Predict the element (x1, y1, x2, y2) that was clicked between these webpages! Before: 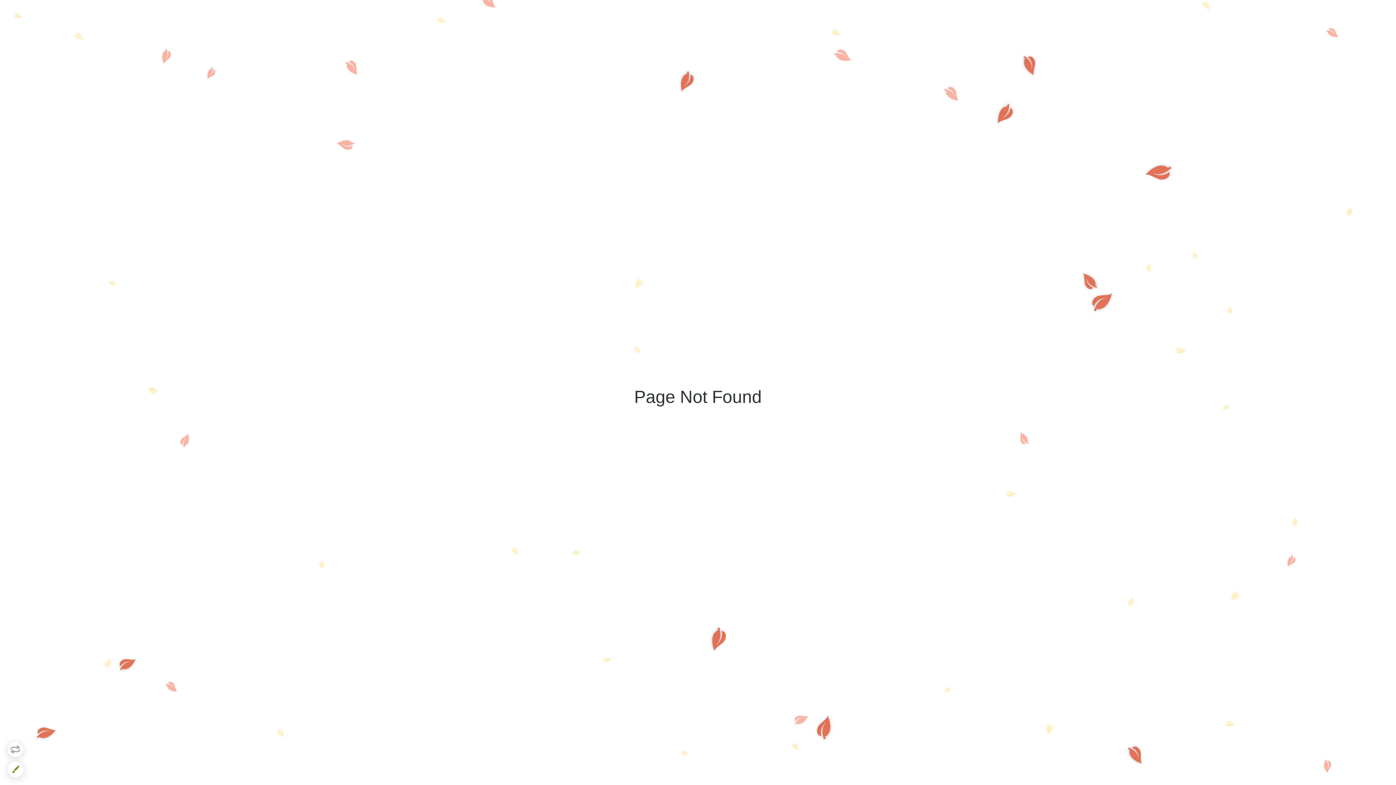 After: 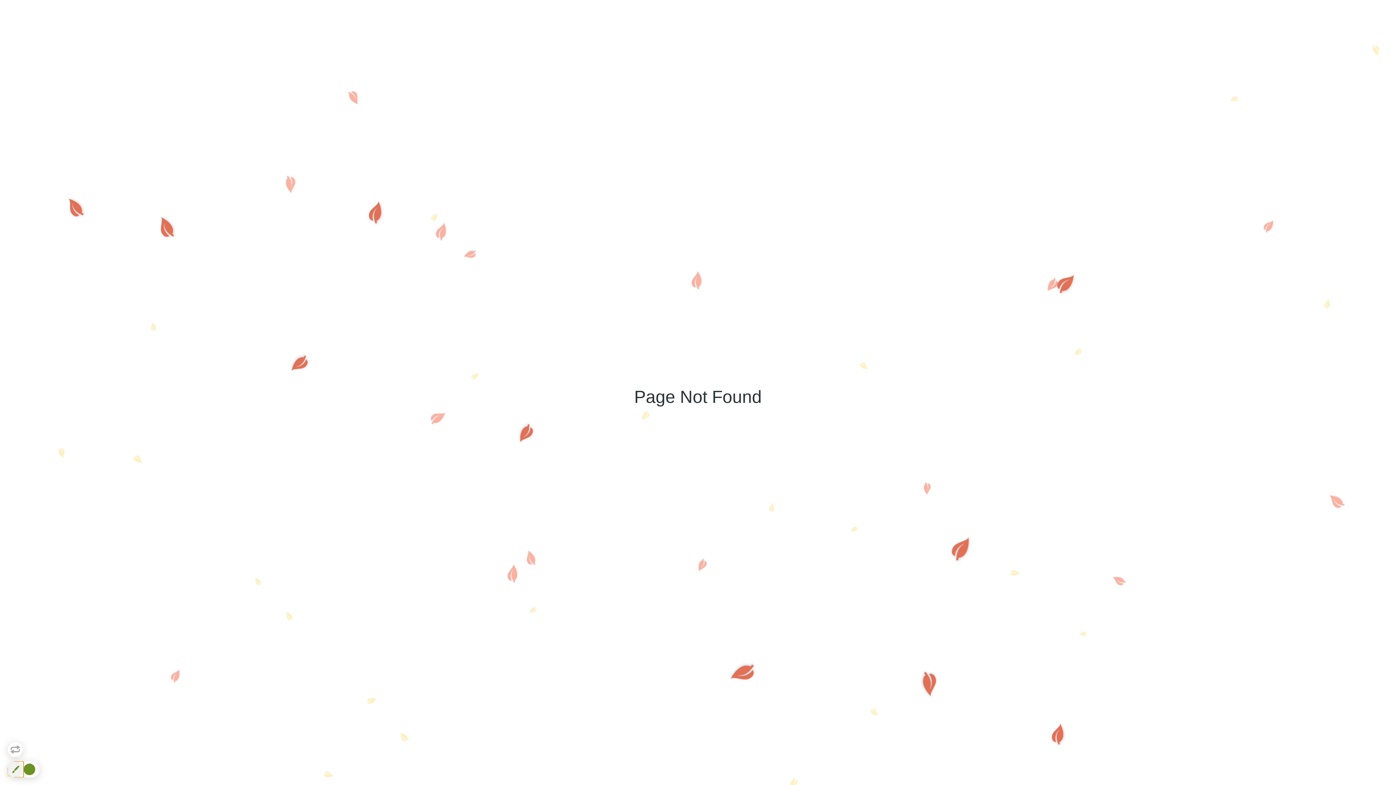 Action: bbox: (7, 761, 23, 777)